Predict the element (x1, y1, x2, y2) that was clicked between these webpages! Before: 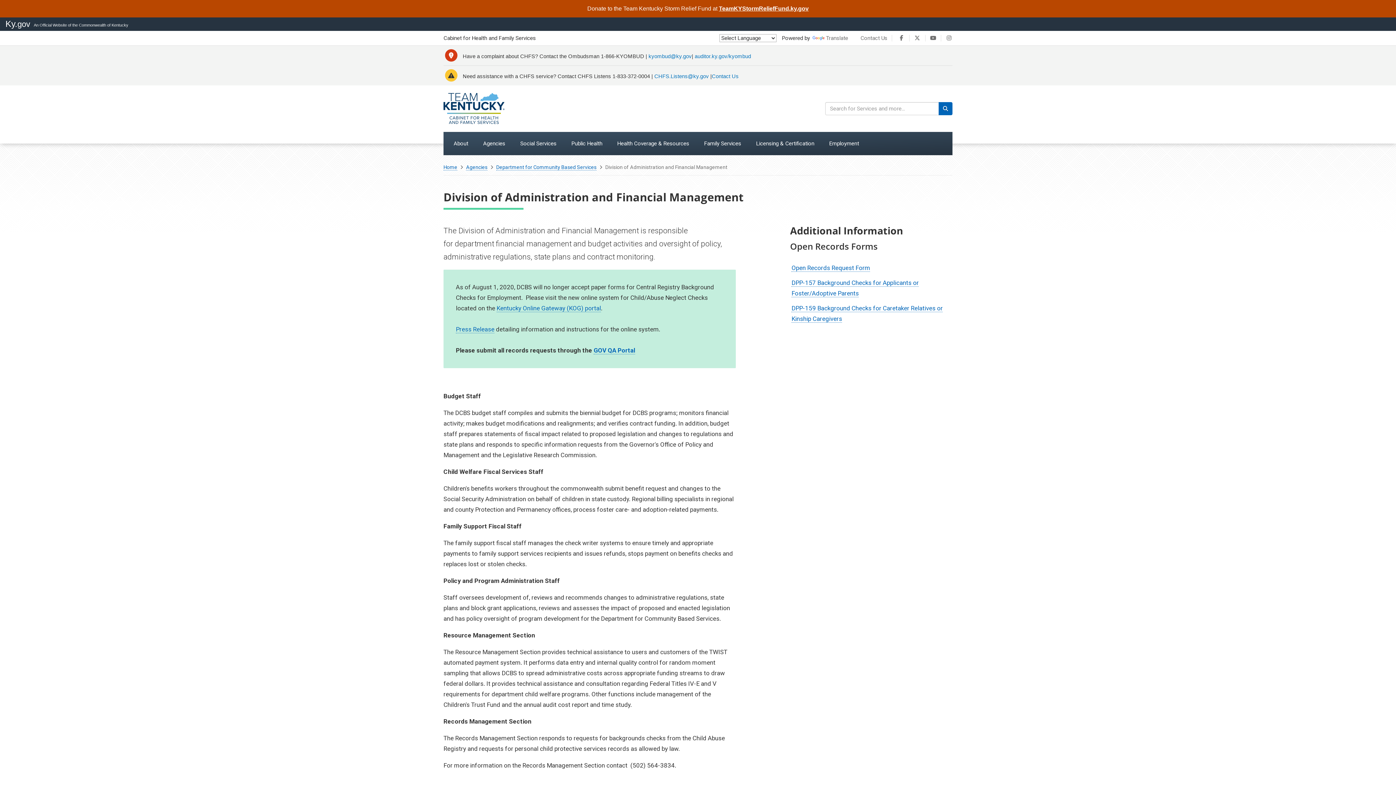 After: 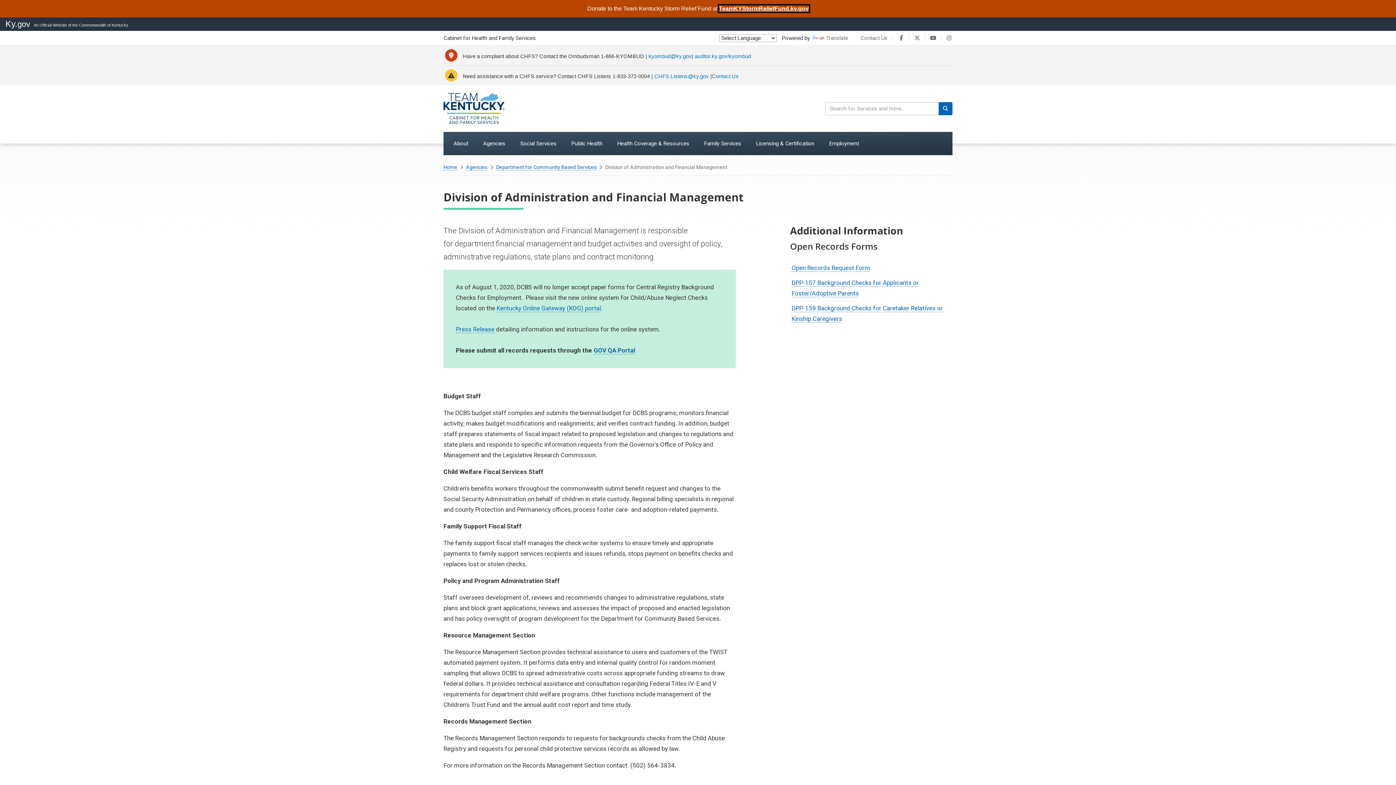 Action: label: TeamKYStormReliefFund.ky.gov bbox: (719, 5, 808, 11)